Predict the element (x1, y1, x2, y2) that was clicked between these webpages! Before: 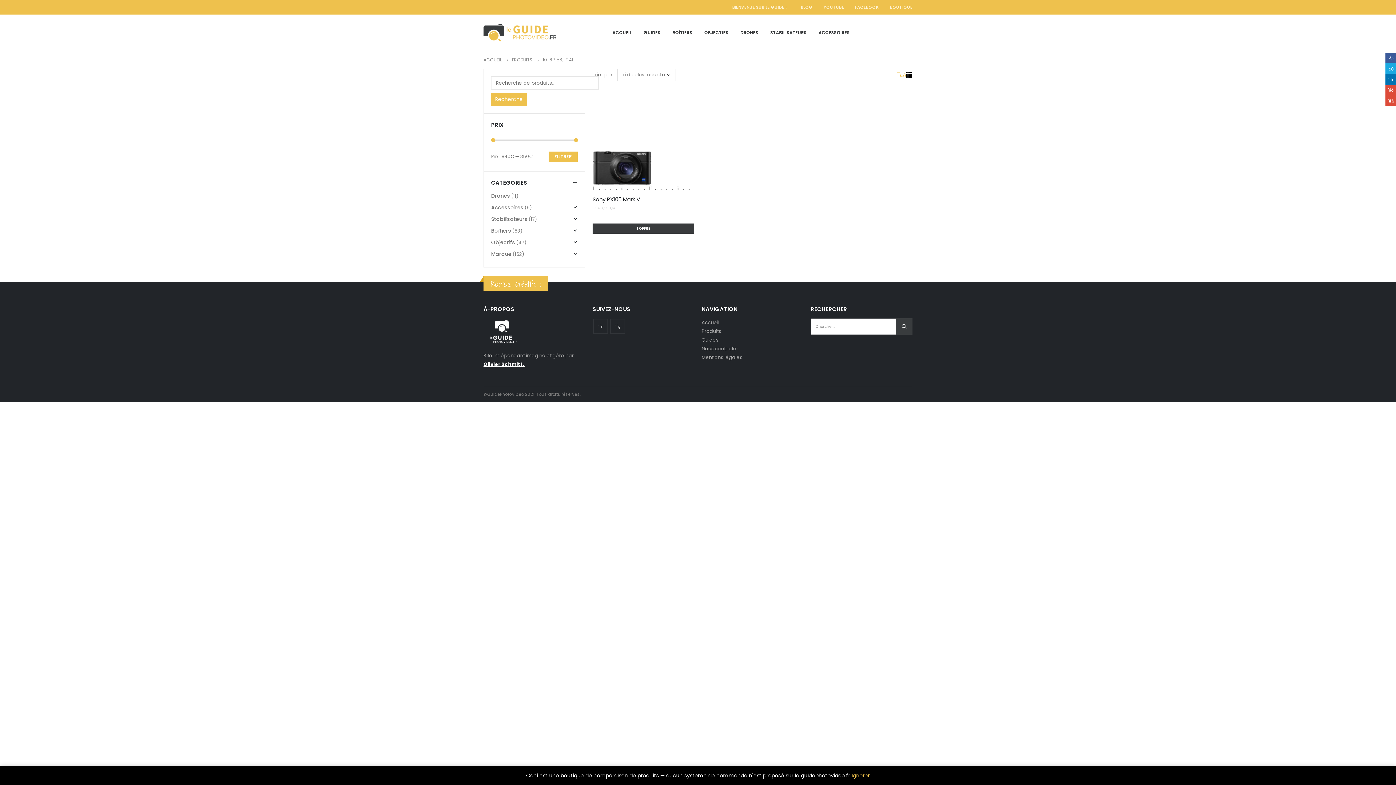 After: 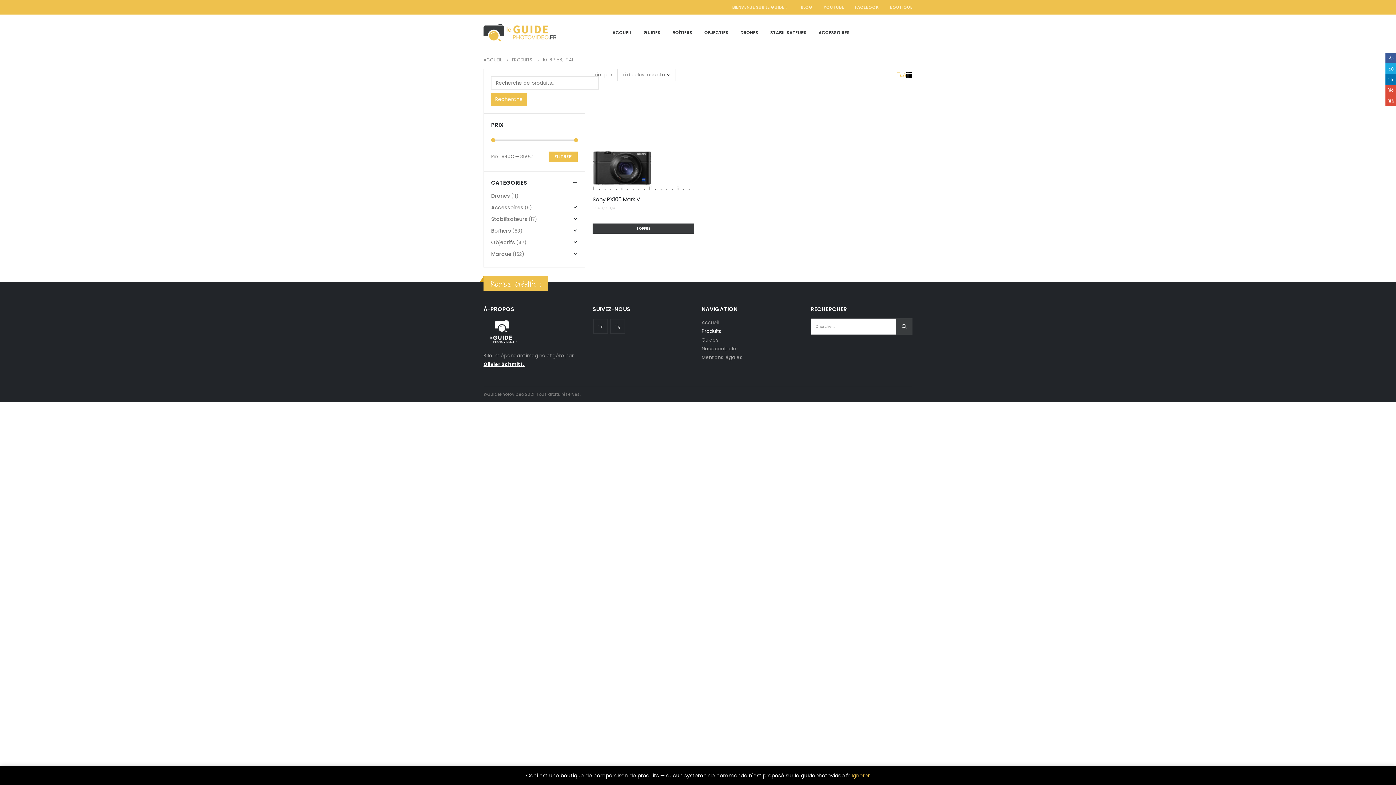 Action: label: Produits bbox: (701, 327, 721, 334)